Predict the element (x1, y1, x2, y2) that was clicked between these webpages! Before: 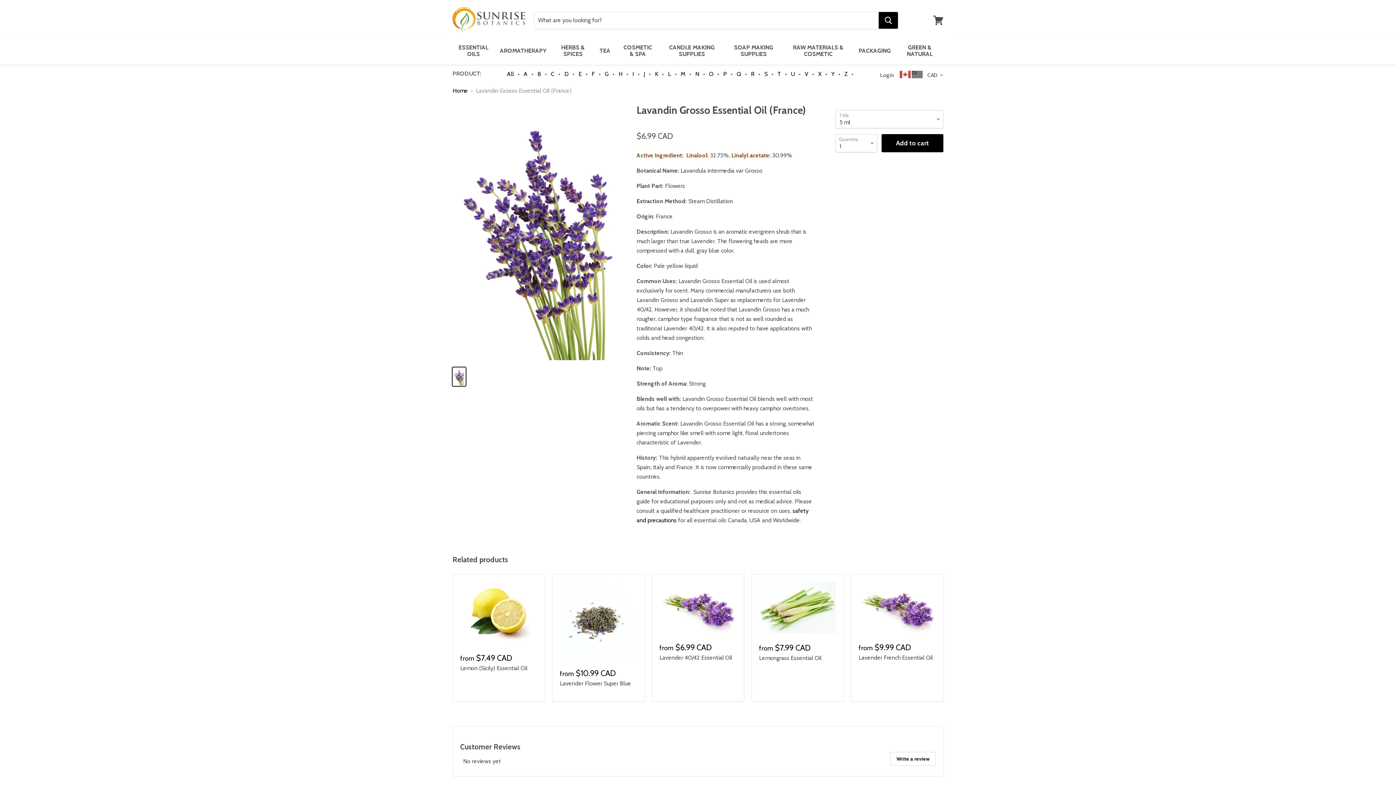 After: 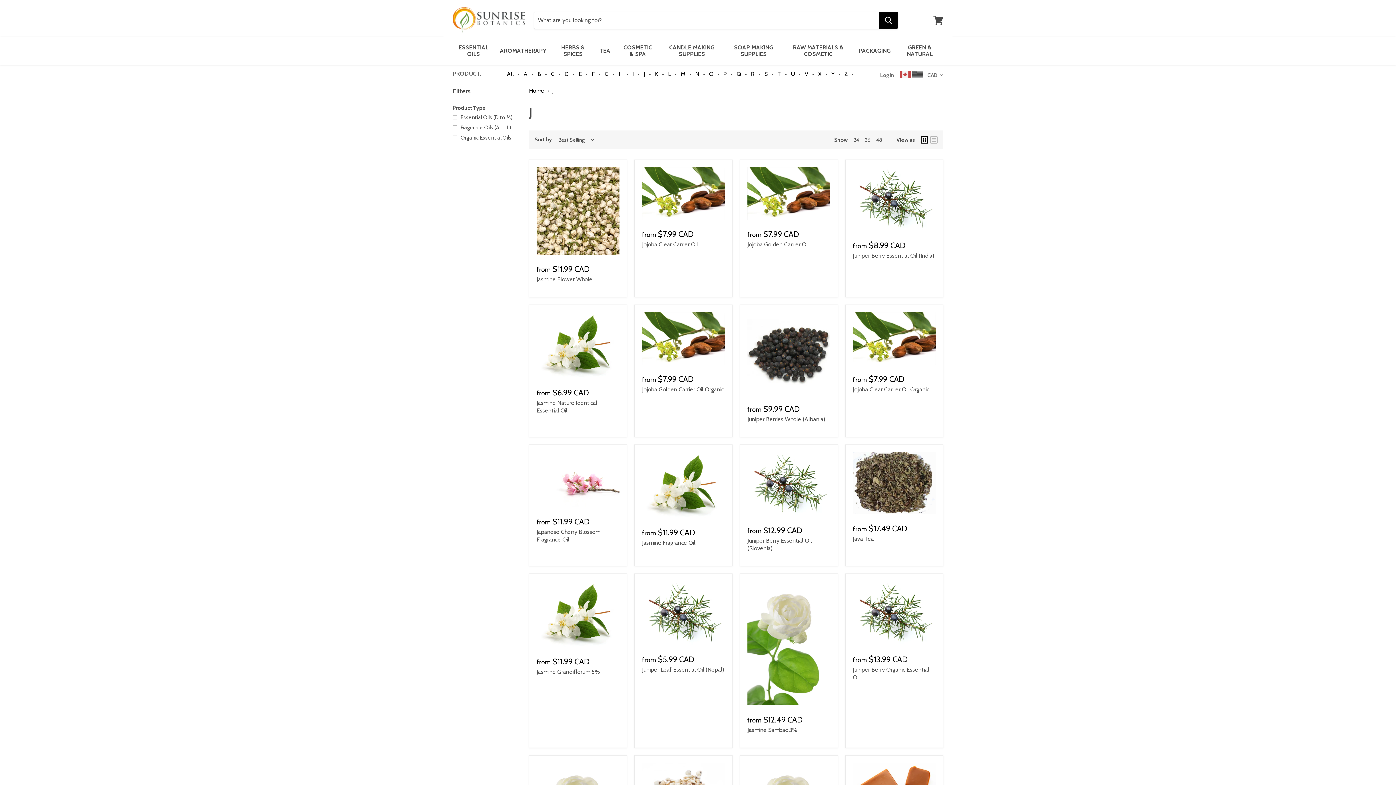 Action: bbox: (642, 69, 646, 78) label: J